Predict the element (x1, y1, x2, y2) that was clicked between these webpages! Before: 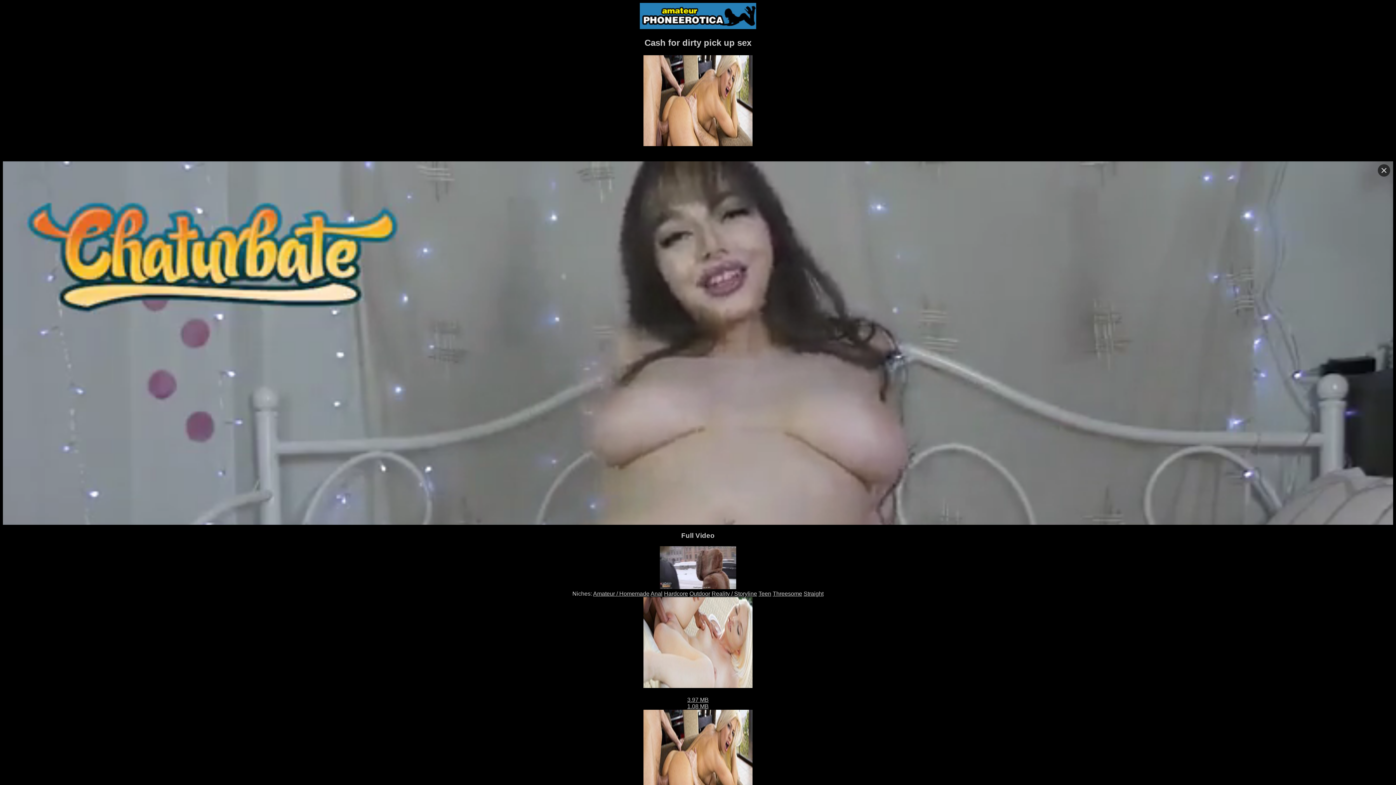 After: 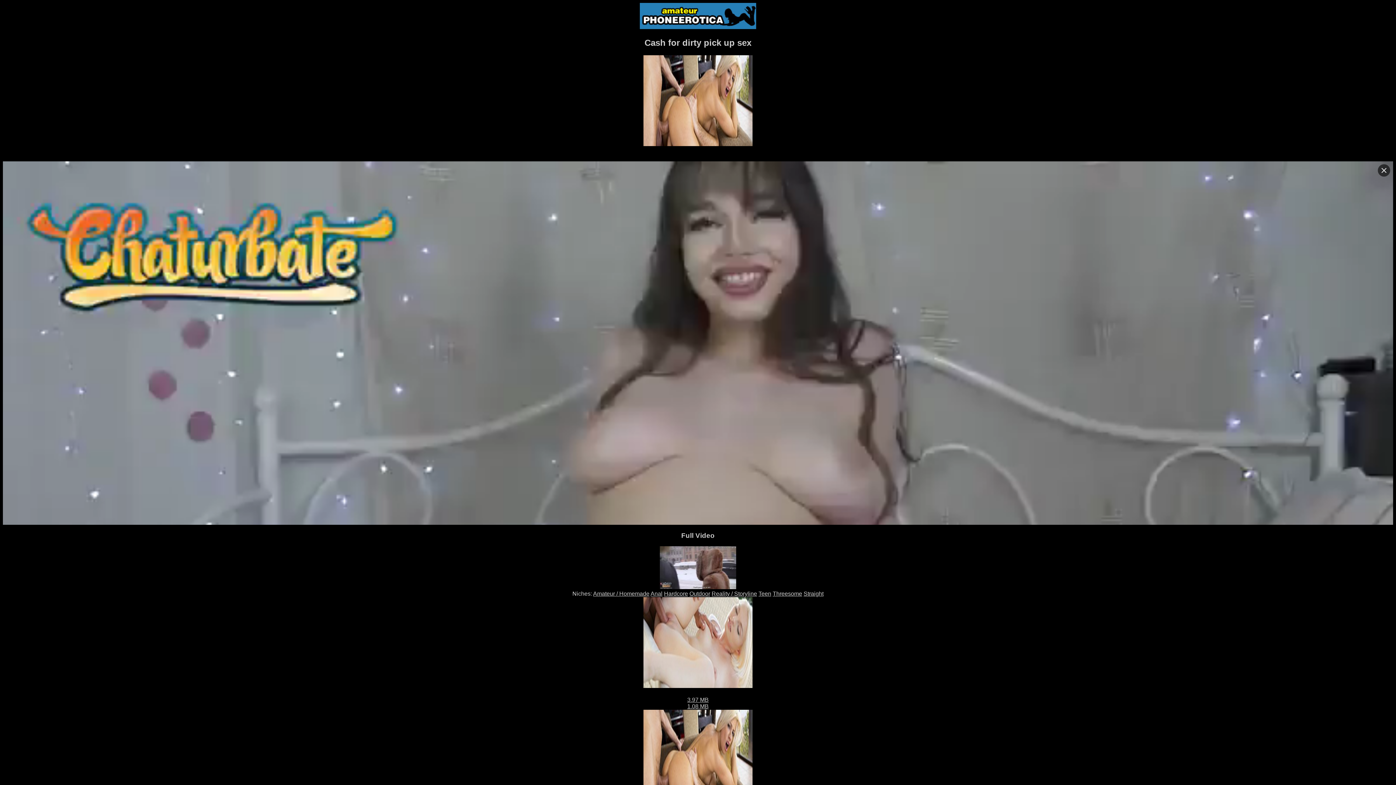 Action: bbox: (643, 141, 752, 147)